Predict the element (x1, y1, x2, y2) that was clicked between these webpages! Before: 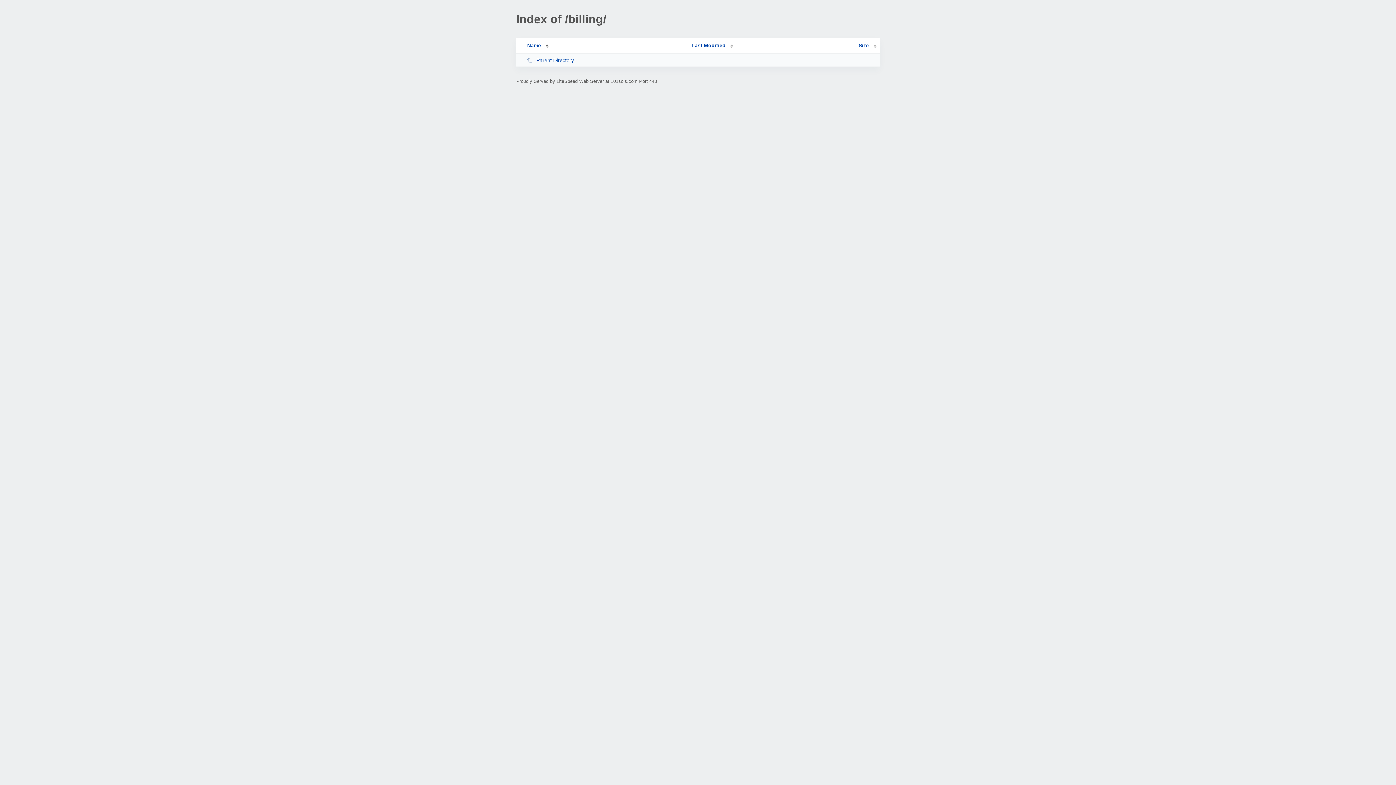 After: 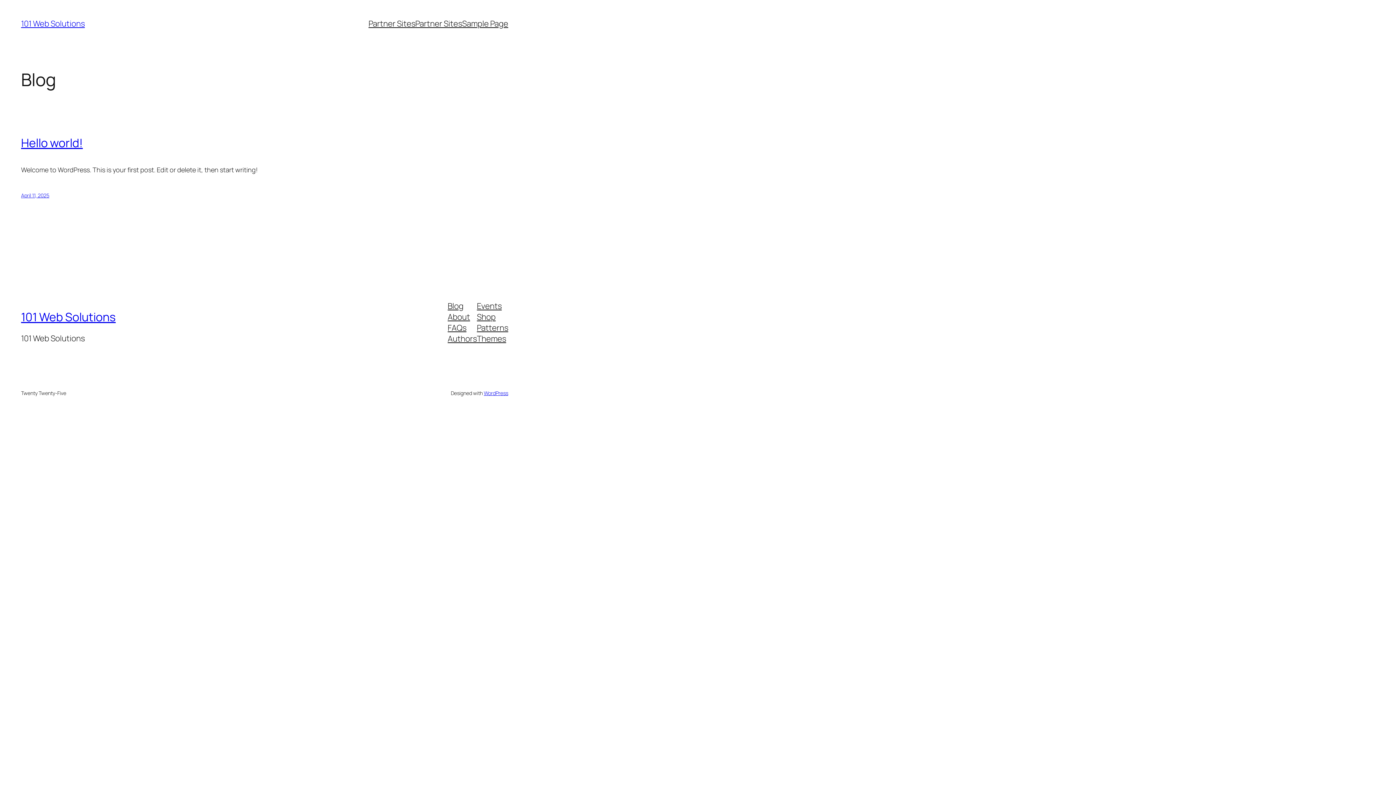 Action: label: Parent Directory bbox: (526, 57, 685, 63)